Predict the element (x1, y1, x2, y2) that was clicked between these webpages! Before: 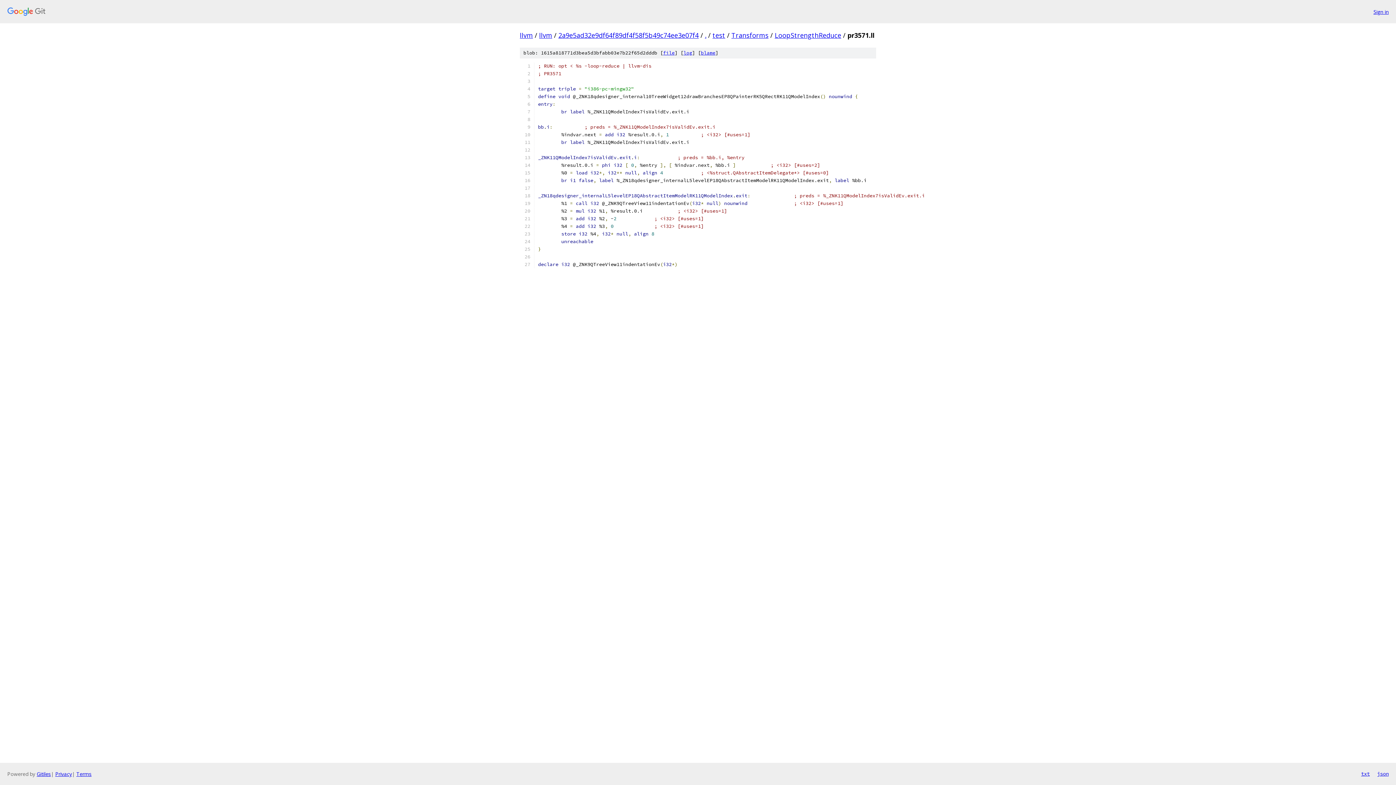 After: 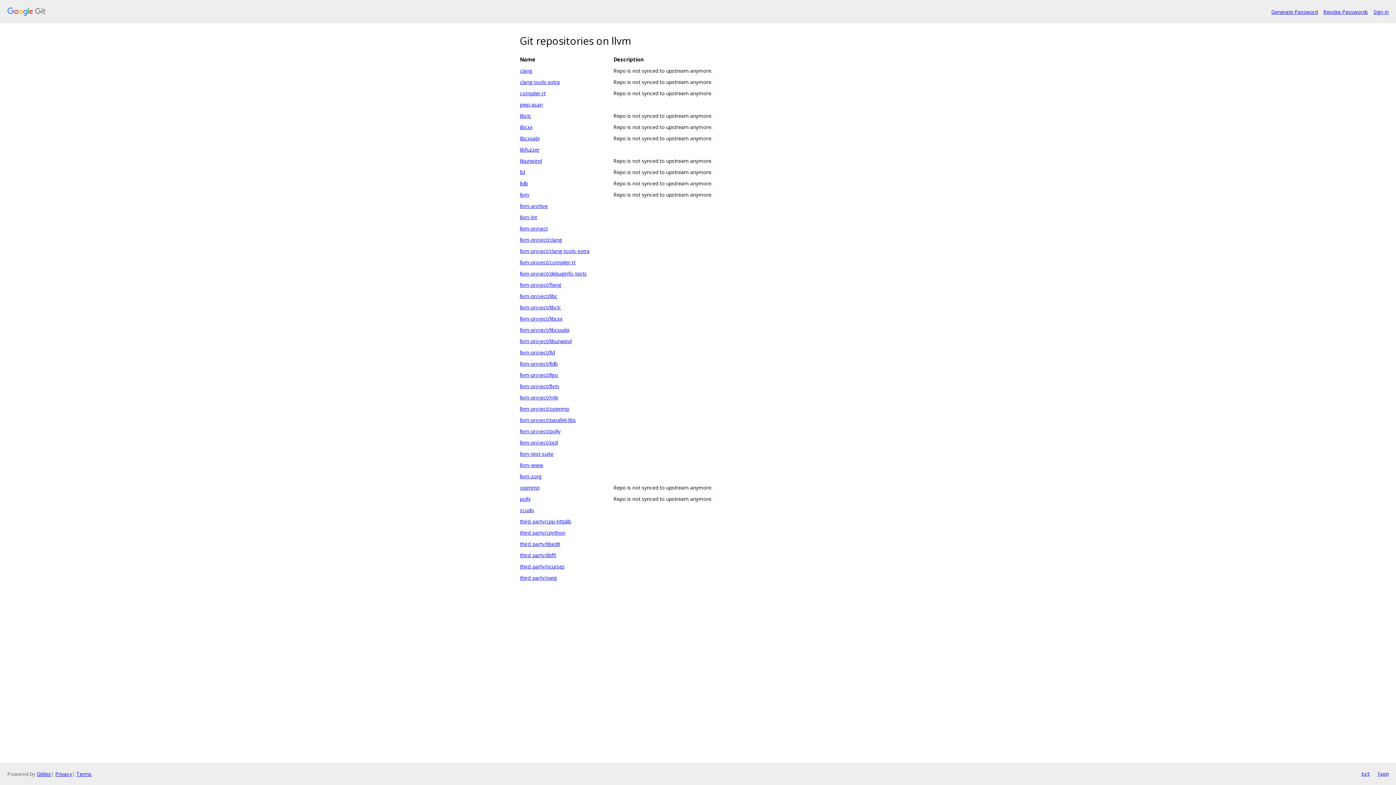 Action: bbox: (7, 7, 1368, 16)